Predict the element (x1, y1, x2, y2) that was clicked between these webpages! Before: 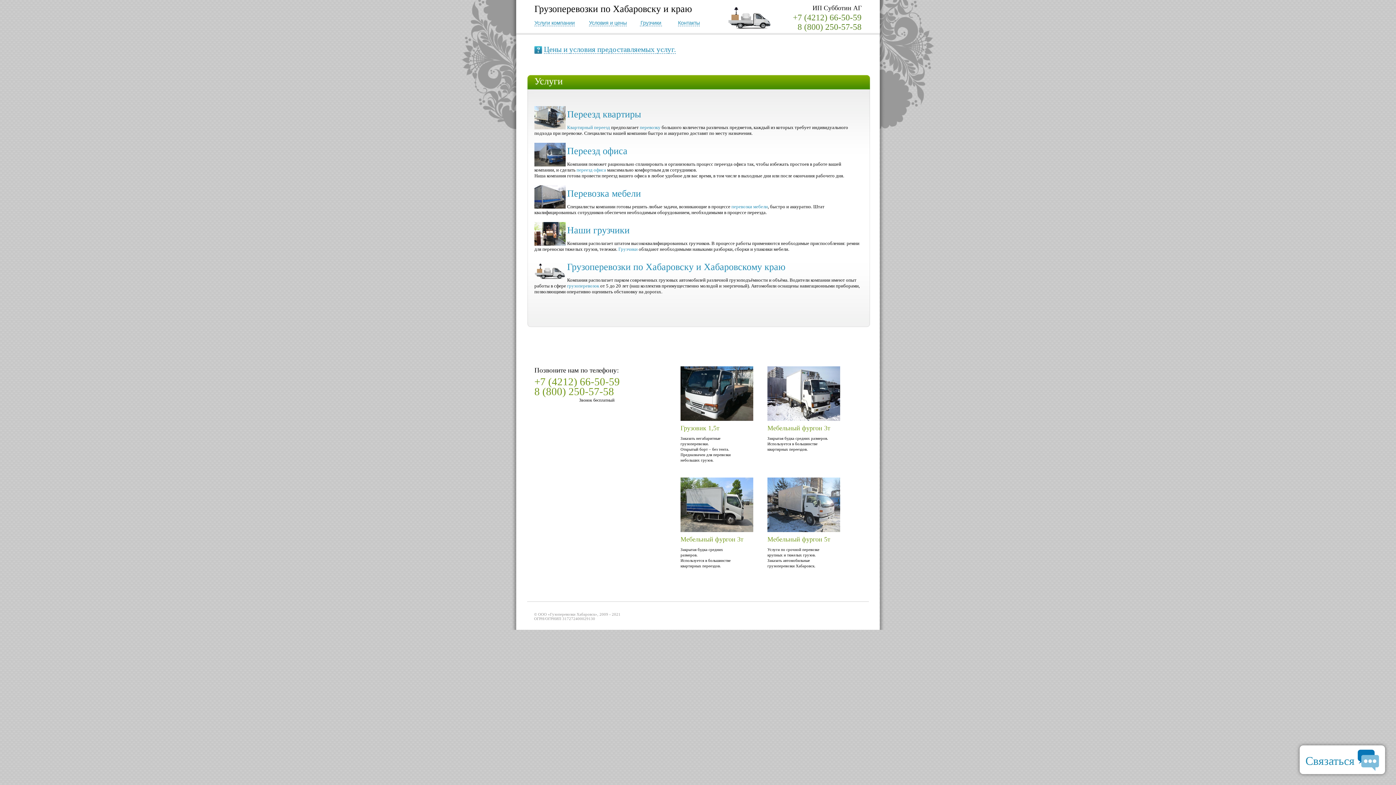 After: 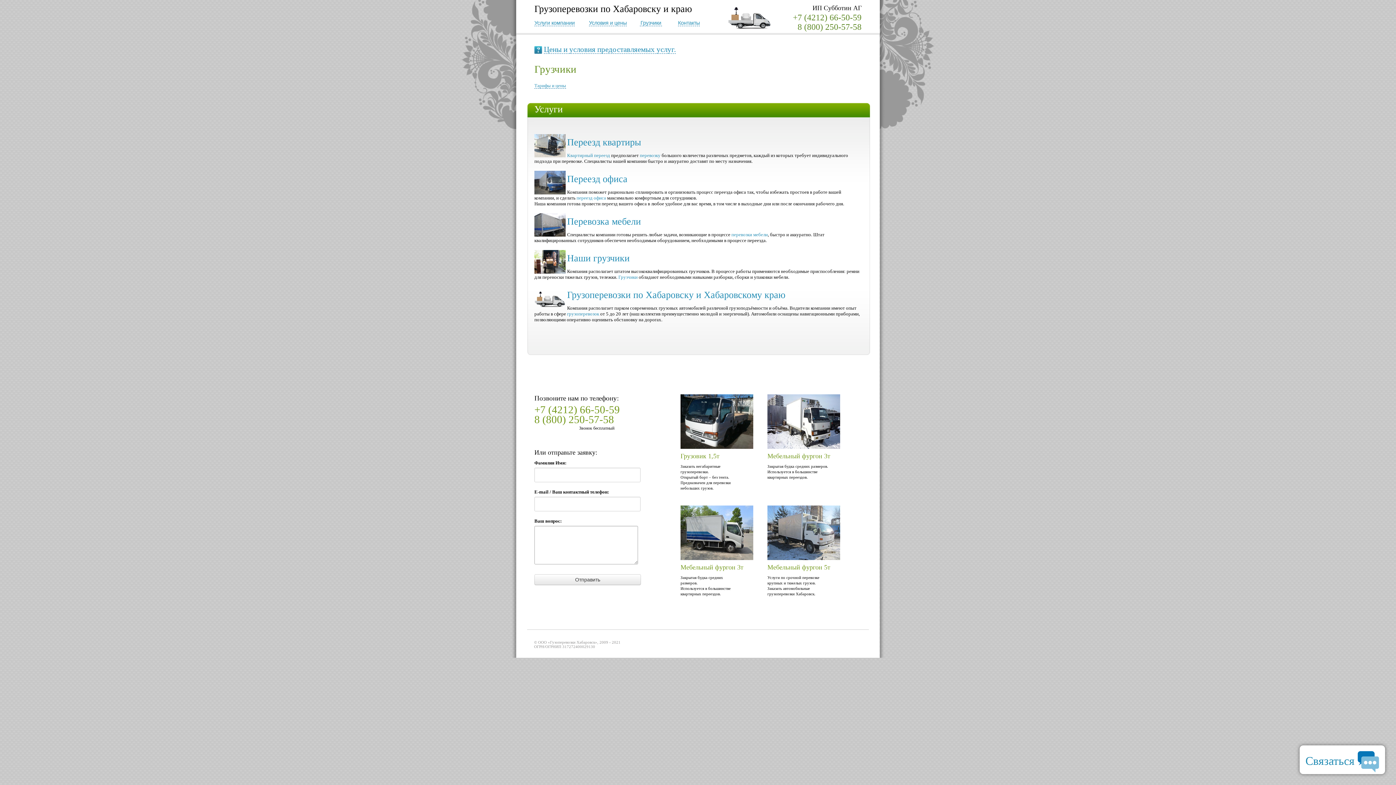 Action: label: Наши грузчики bbox: (567, 225, 629, 235)